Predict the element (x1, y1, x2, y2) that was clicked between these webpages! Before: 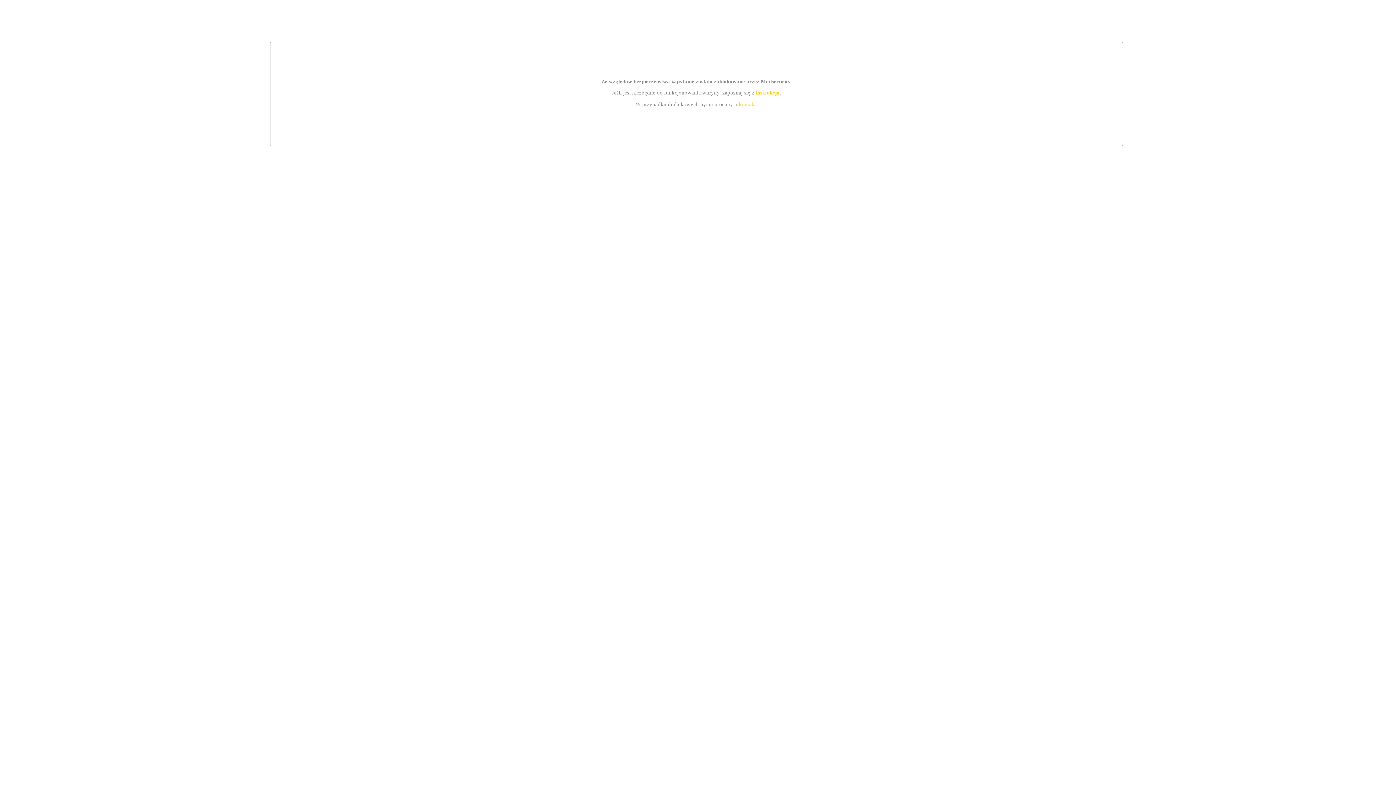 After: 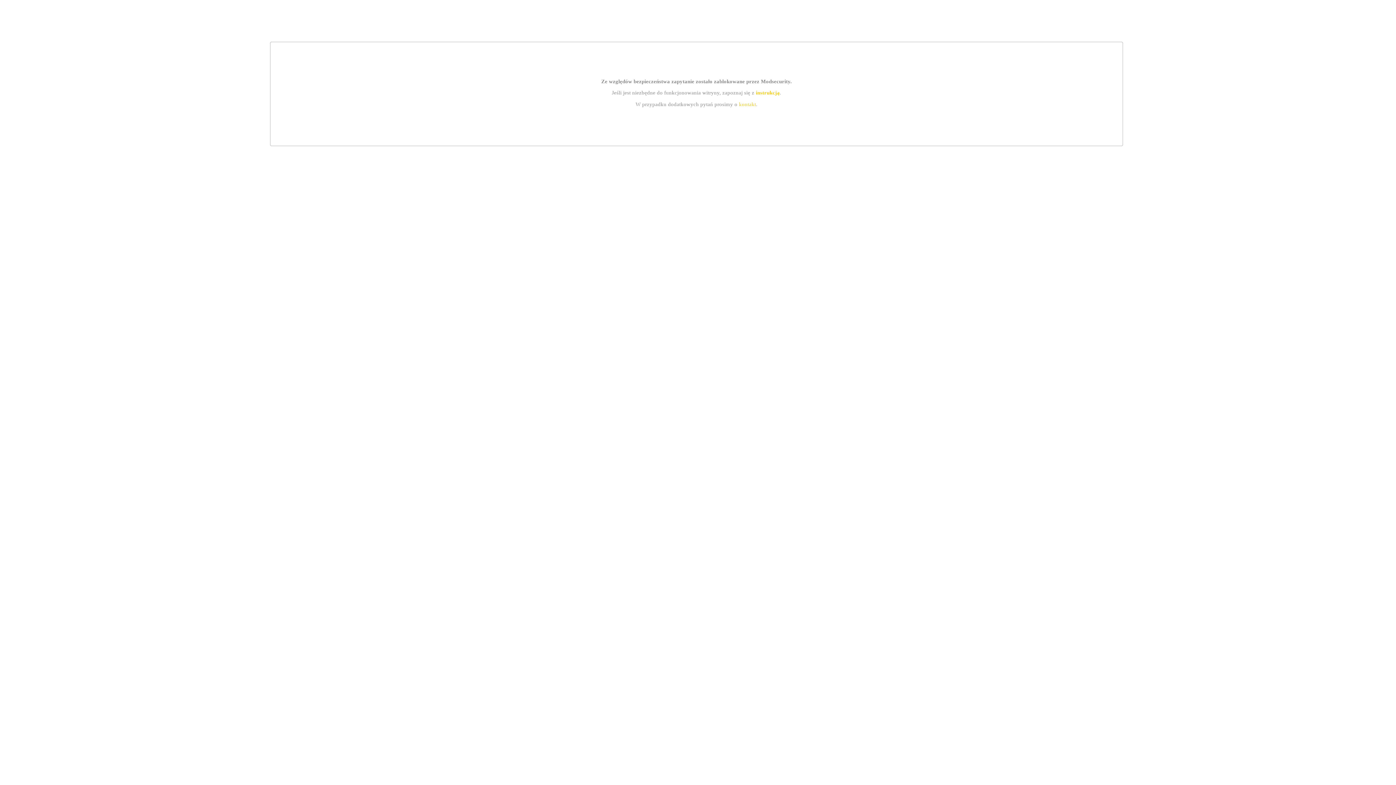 Action: label: kontakt bbox: (739, 101, 756, 107)